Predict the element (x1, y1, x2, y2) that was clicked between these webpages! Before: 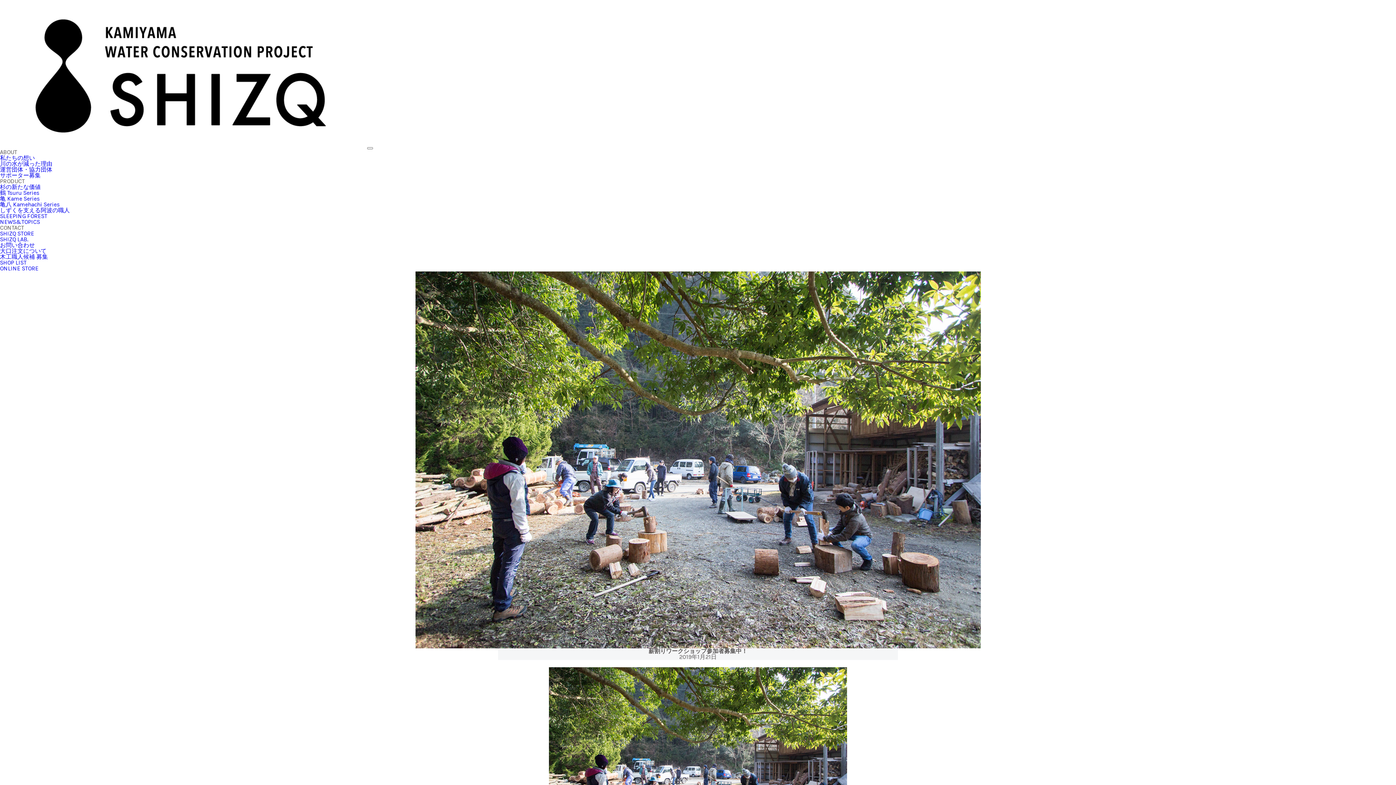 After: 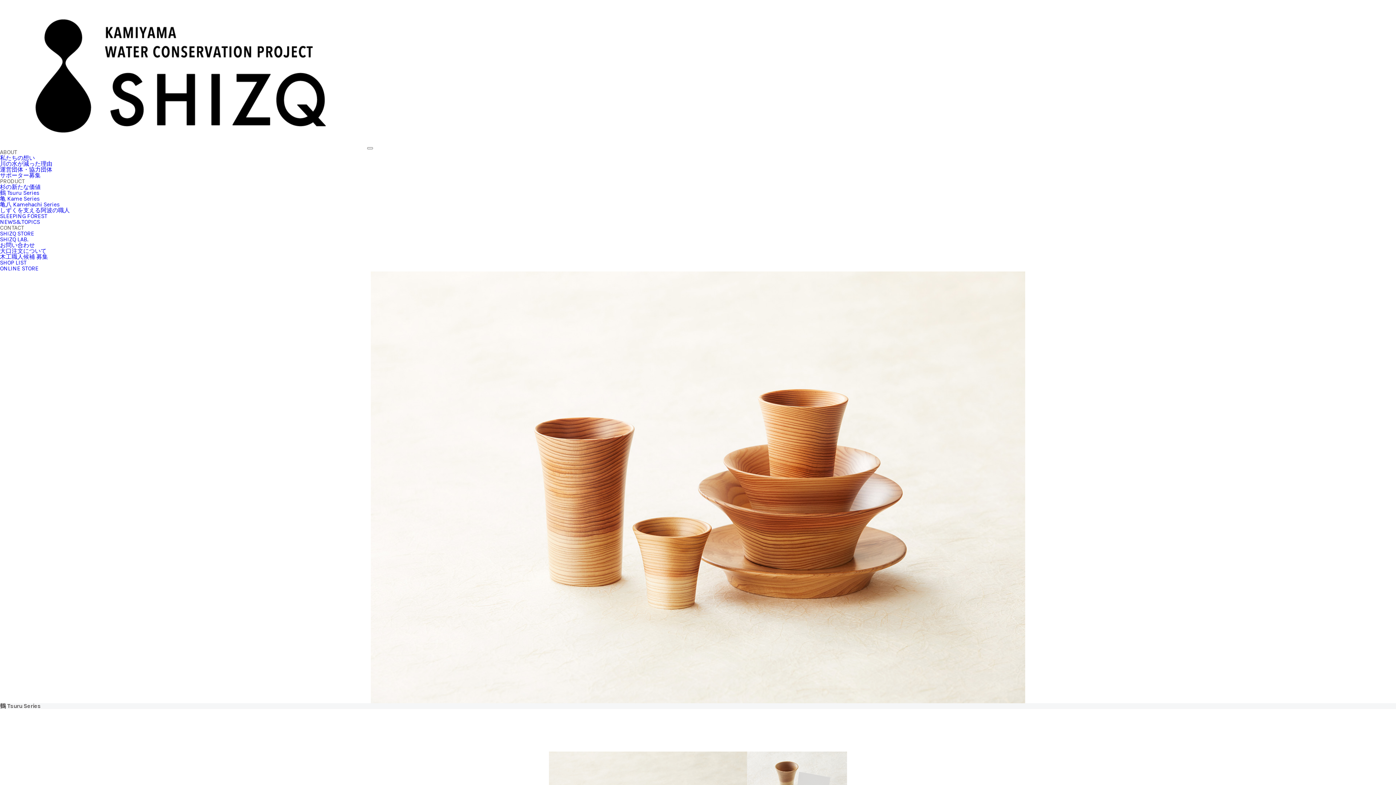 Action: bbox: (0, 189, 39, 196) label: 鶴 Tsuru Series